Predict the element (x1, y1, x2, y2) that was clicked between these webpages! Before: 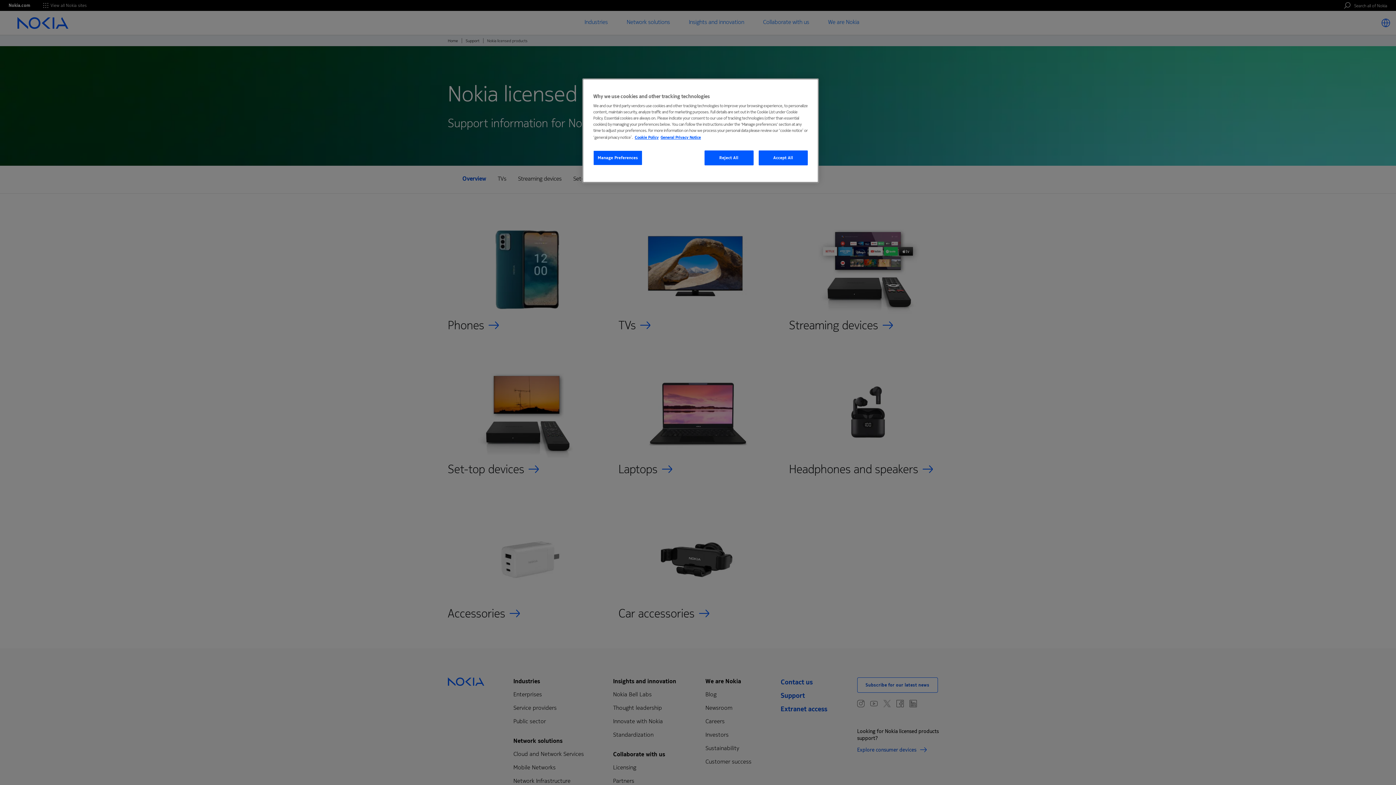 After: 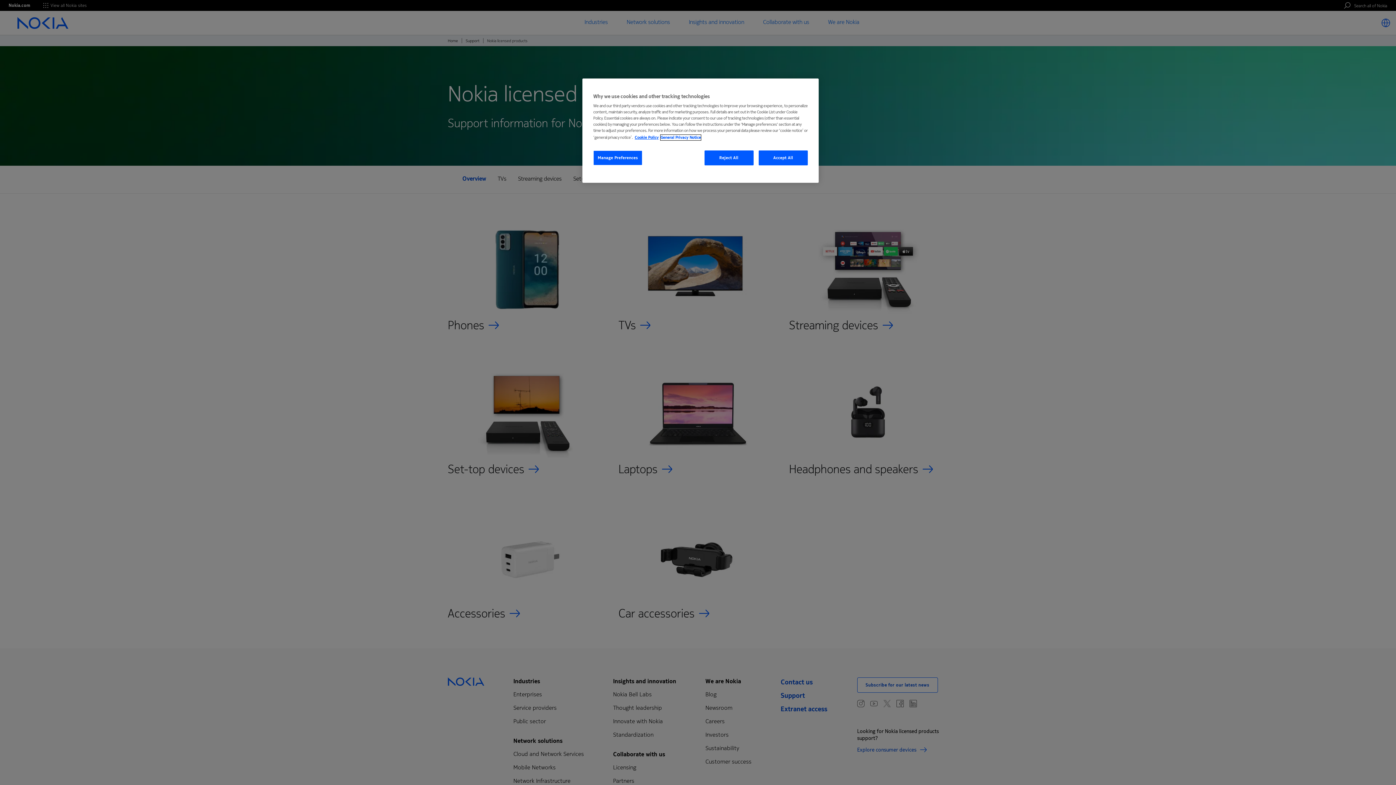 Action: bbox: (660, 134, 701, 140) label: Legal Information, opens in a new tab